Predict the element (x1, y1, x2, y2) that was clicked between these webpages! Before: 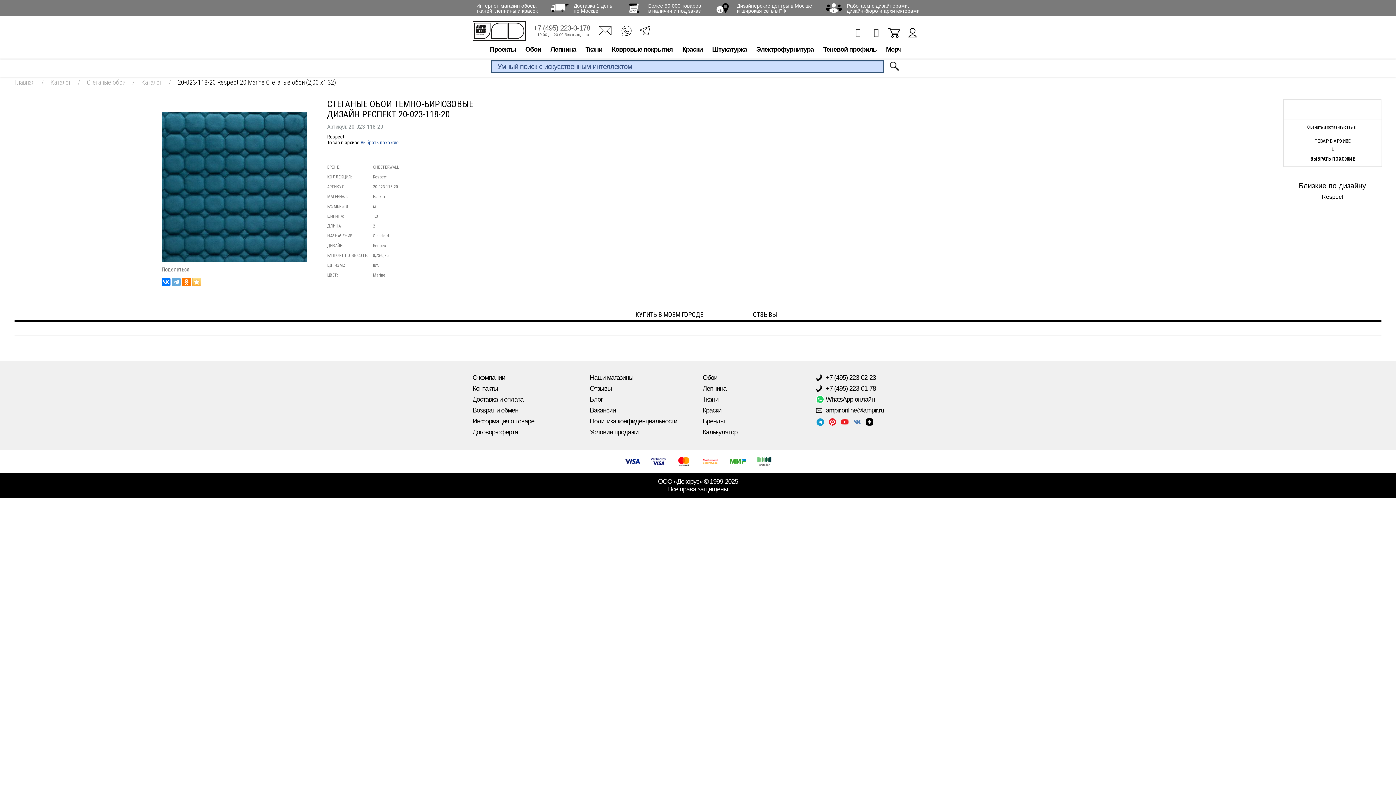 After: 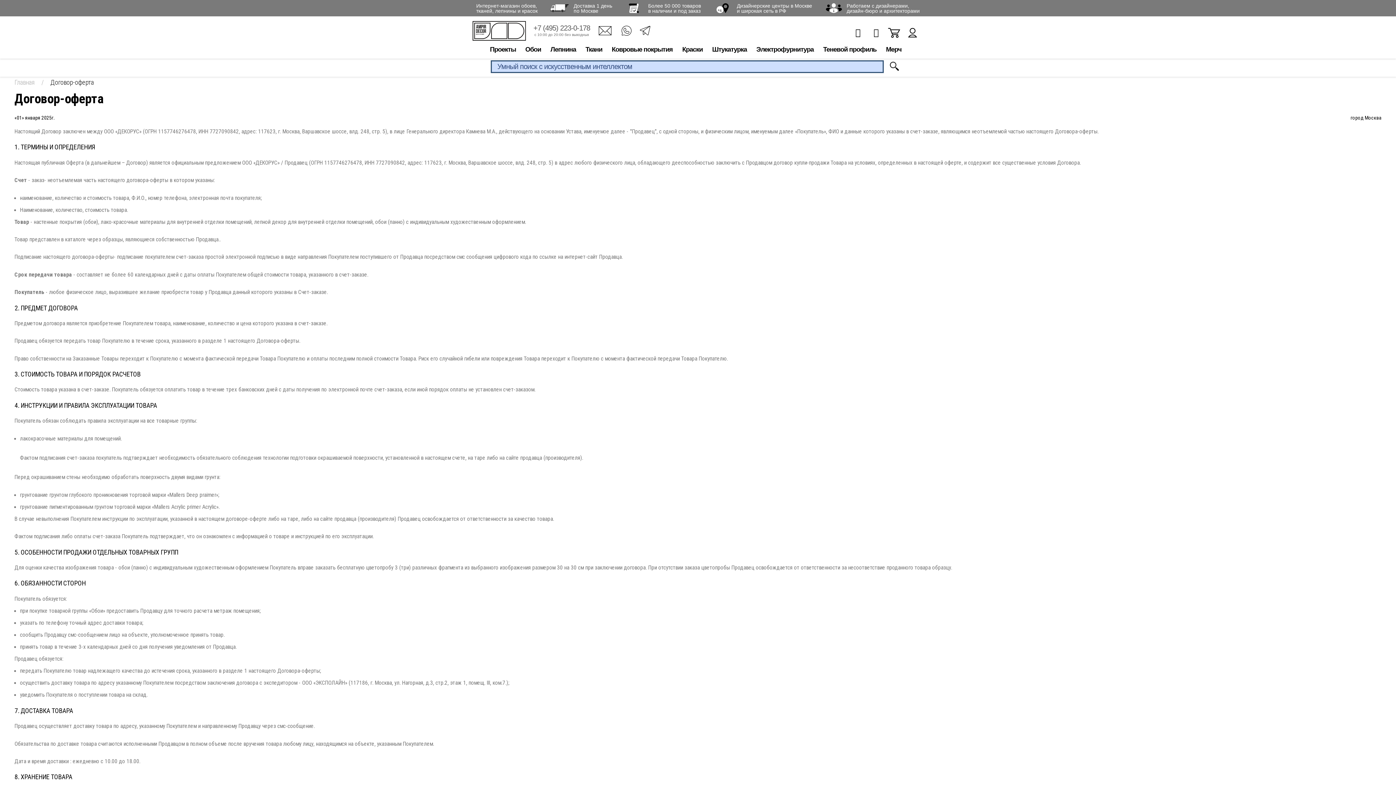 Action: label: Договор-оферта bbox: (472, 426, 518, 437)